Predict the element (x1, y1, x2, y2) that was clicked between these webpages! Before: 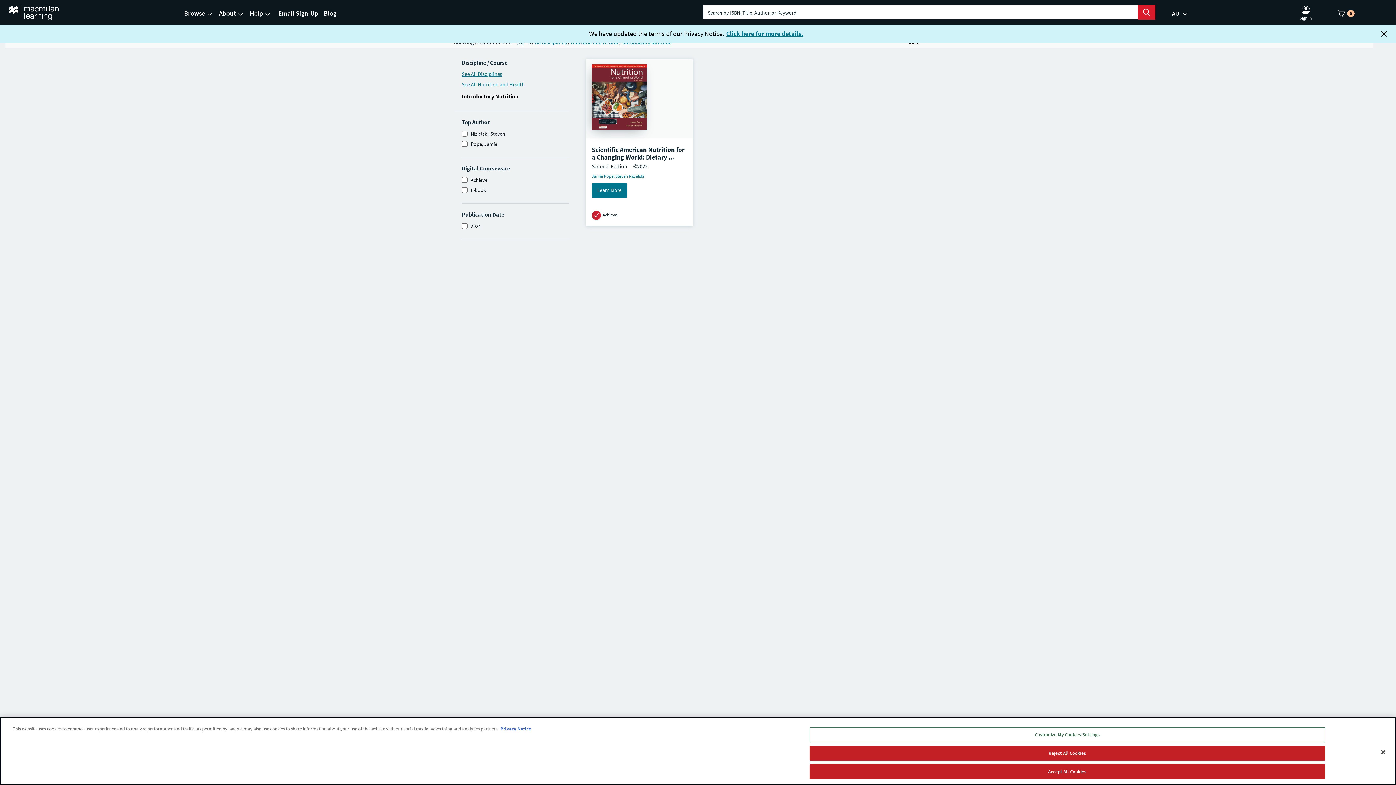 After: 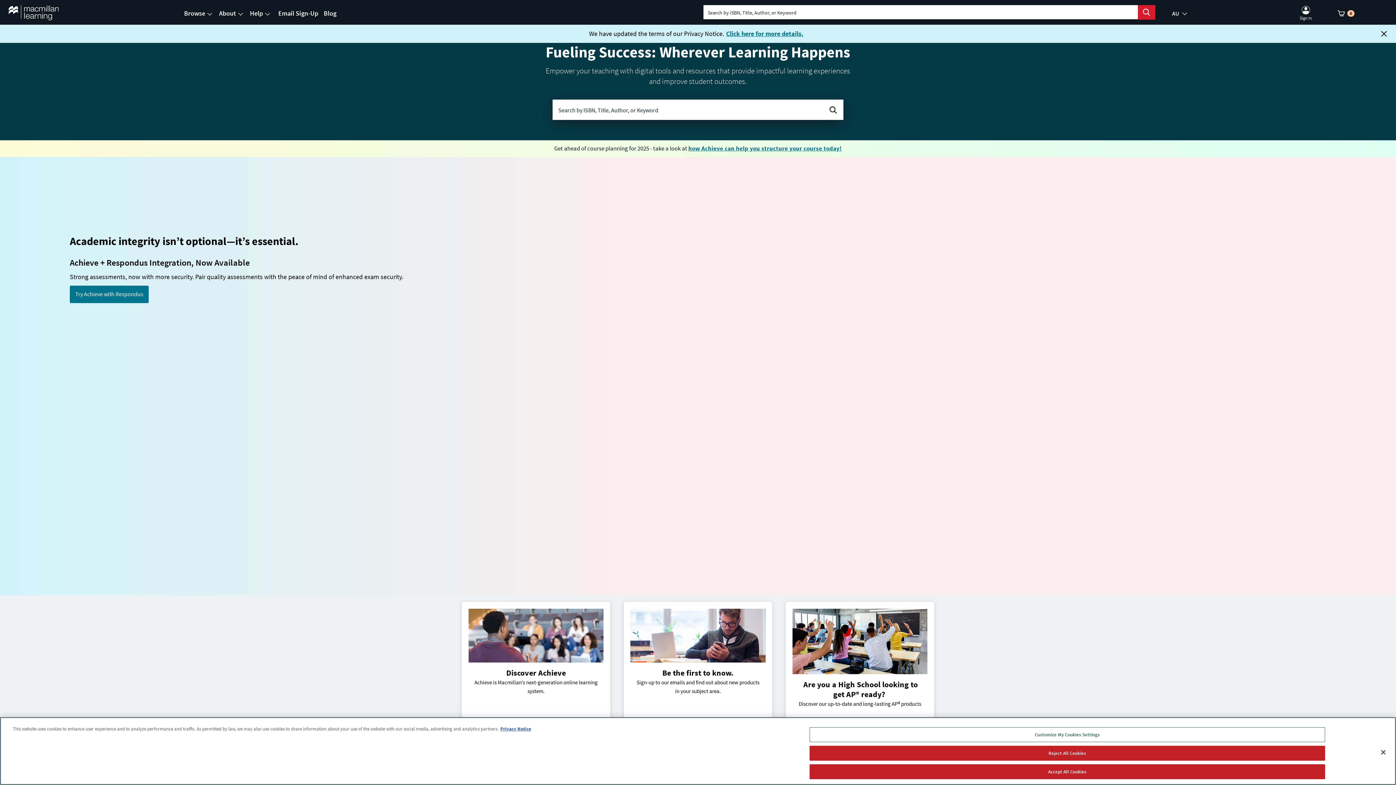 Action: bbox: (8, 5, 58, 18)